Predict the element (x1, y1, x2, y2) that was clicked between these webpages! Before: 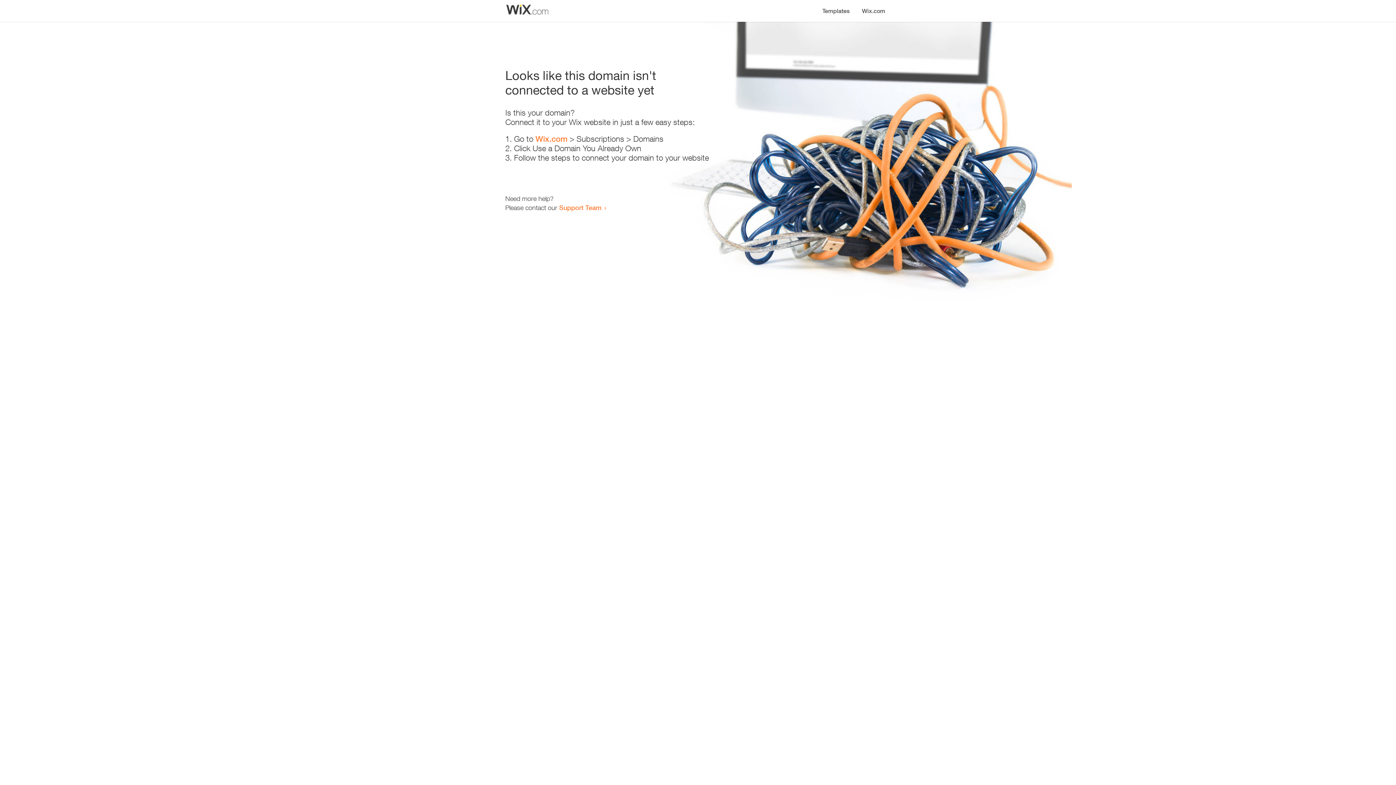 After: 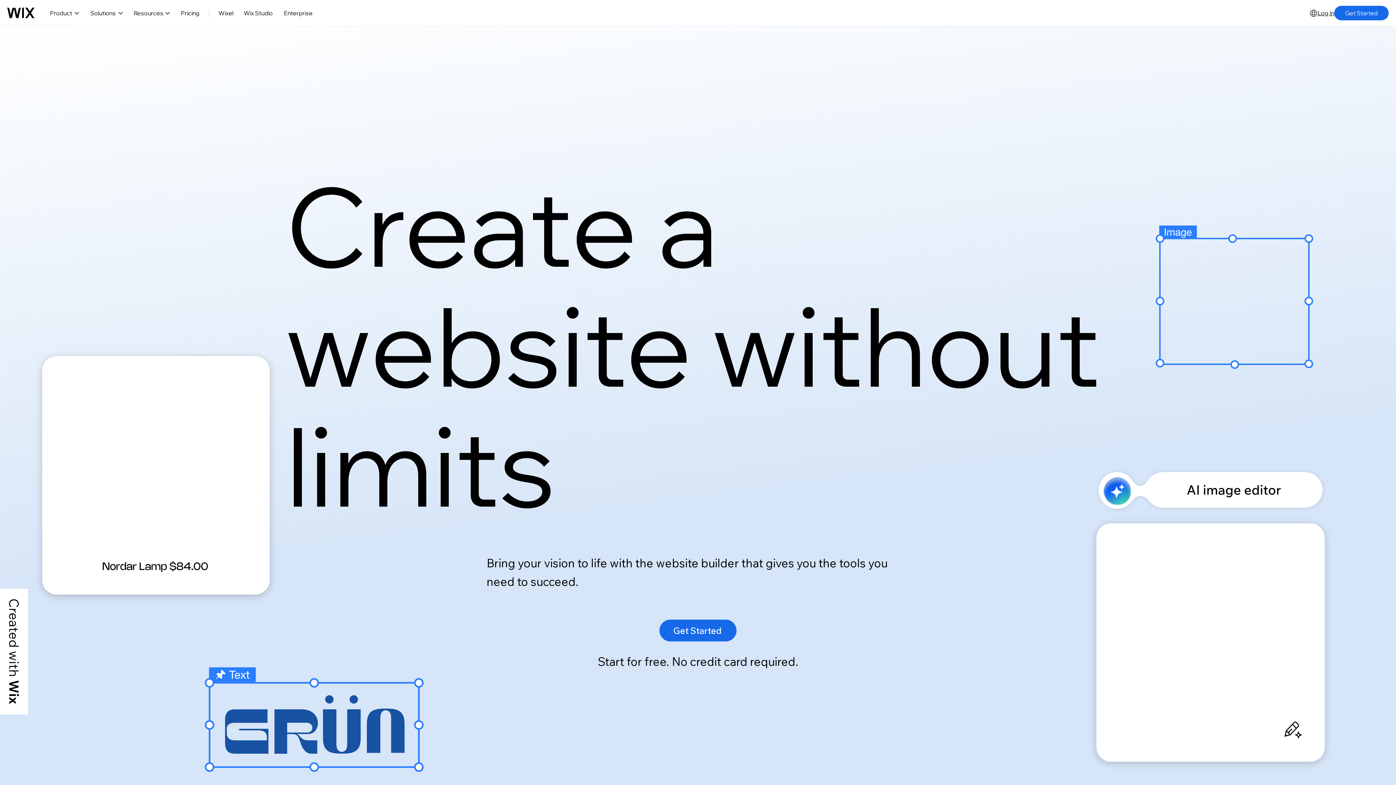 Action: bbox: (535, 134, 567, 143) label: Wix.com